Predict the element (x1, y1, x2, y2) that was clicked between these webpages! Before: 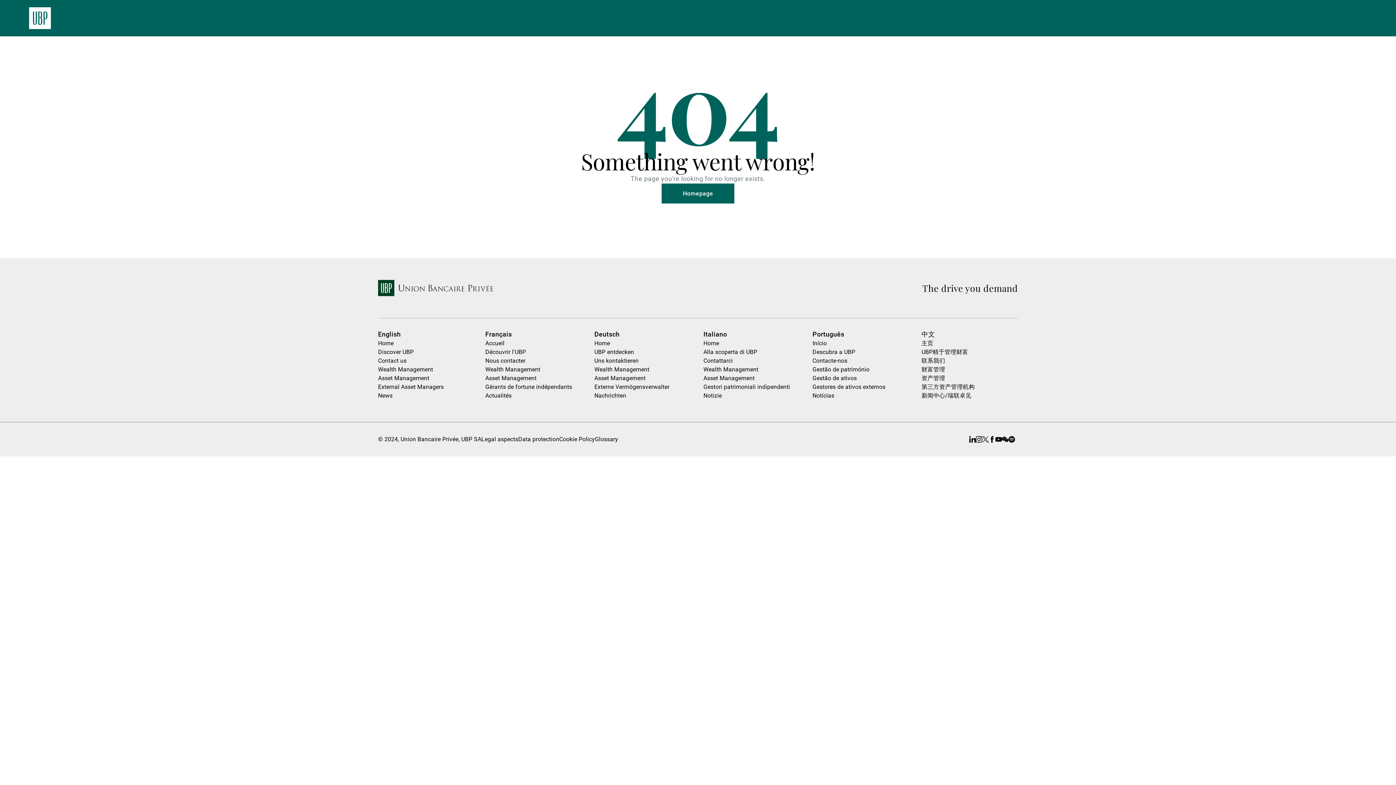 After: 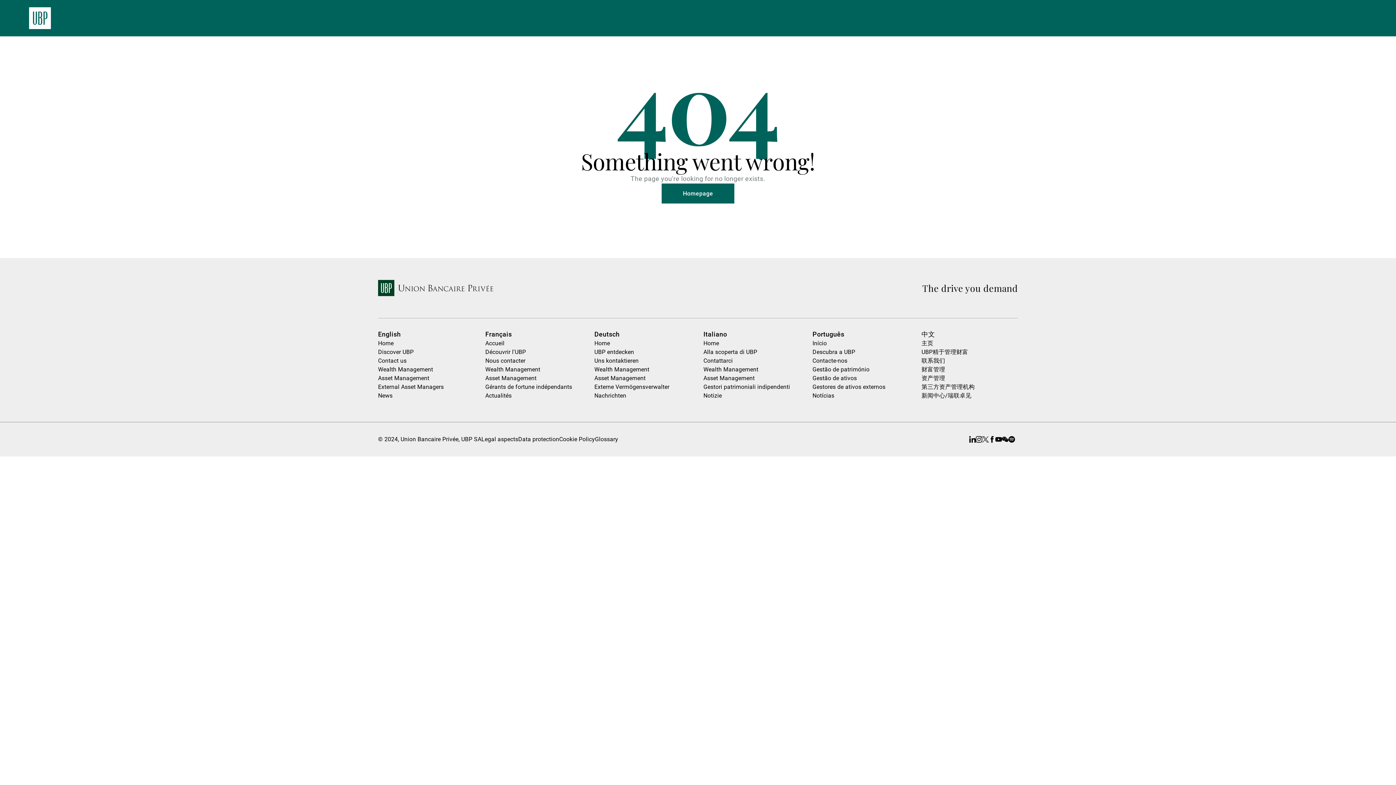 Action: label: Spotify bbox: (1008, 436, 1015, 442)